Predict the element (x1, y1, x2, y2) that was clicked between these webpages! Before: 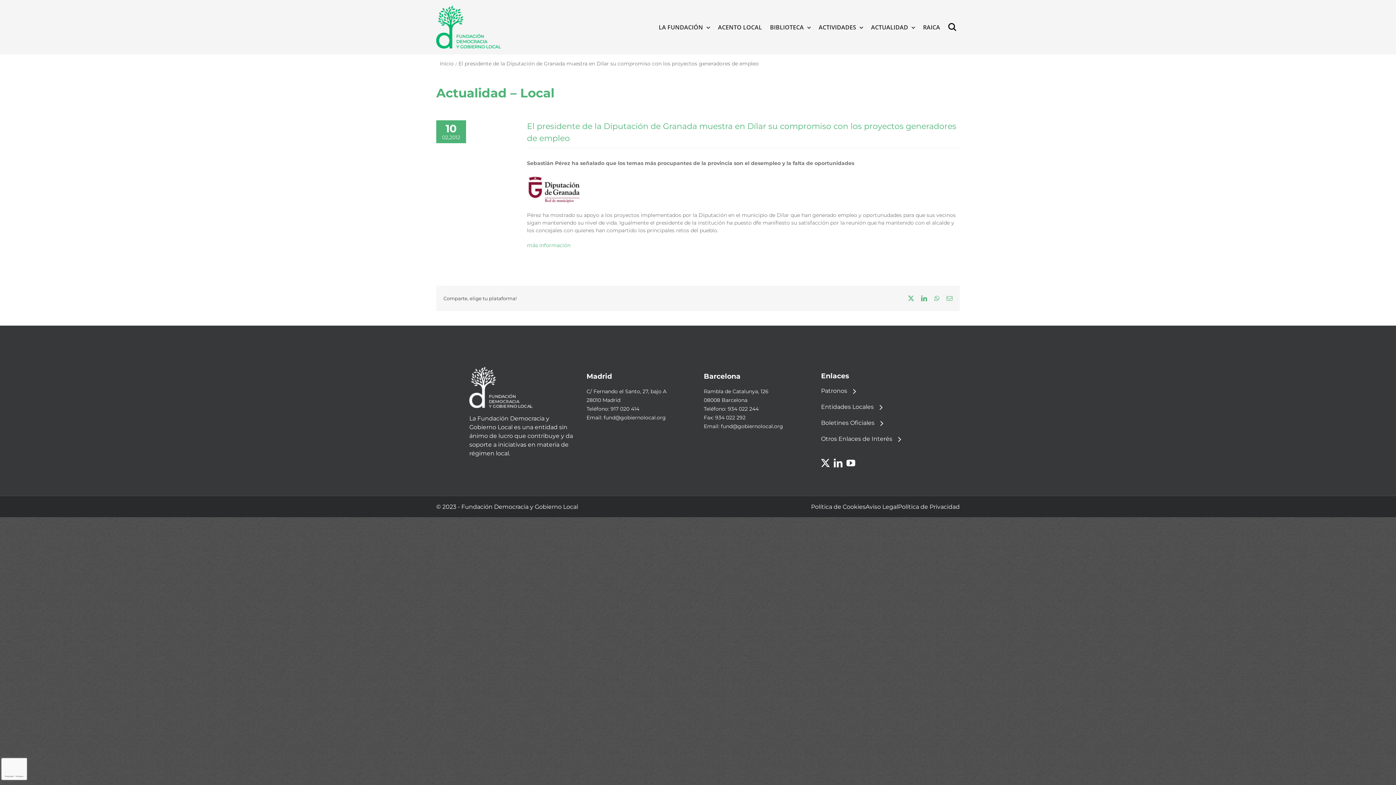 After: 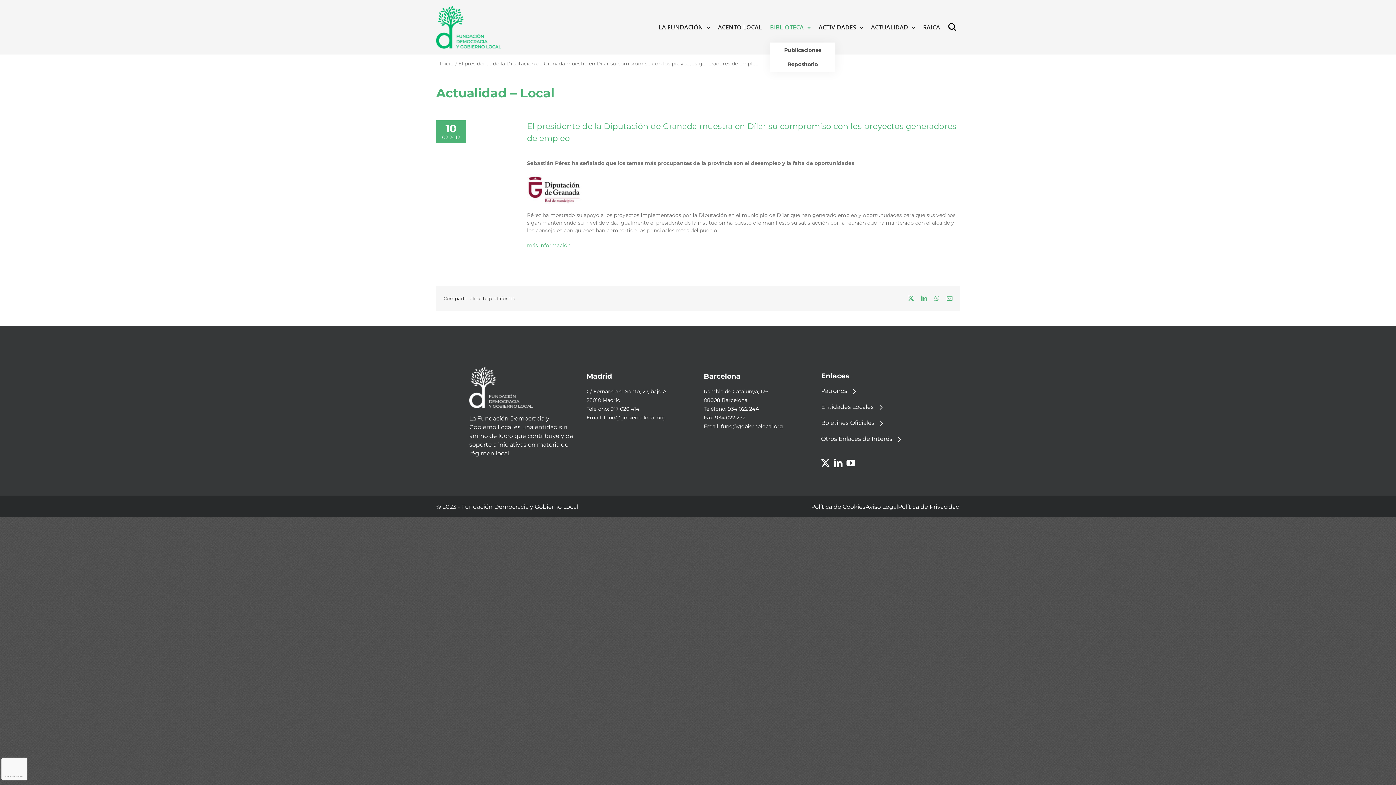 Action: bbox: (770, 12, 810, 42) label: BIBLIOTECA